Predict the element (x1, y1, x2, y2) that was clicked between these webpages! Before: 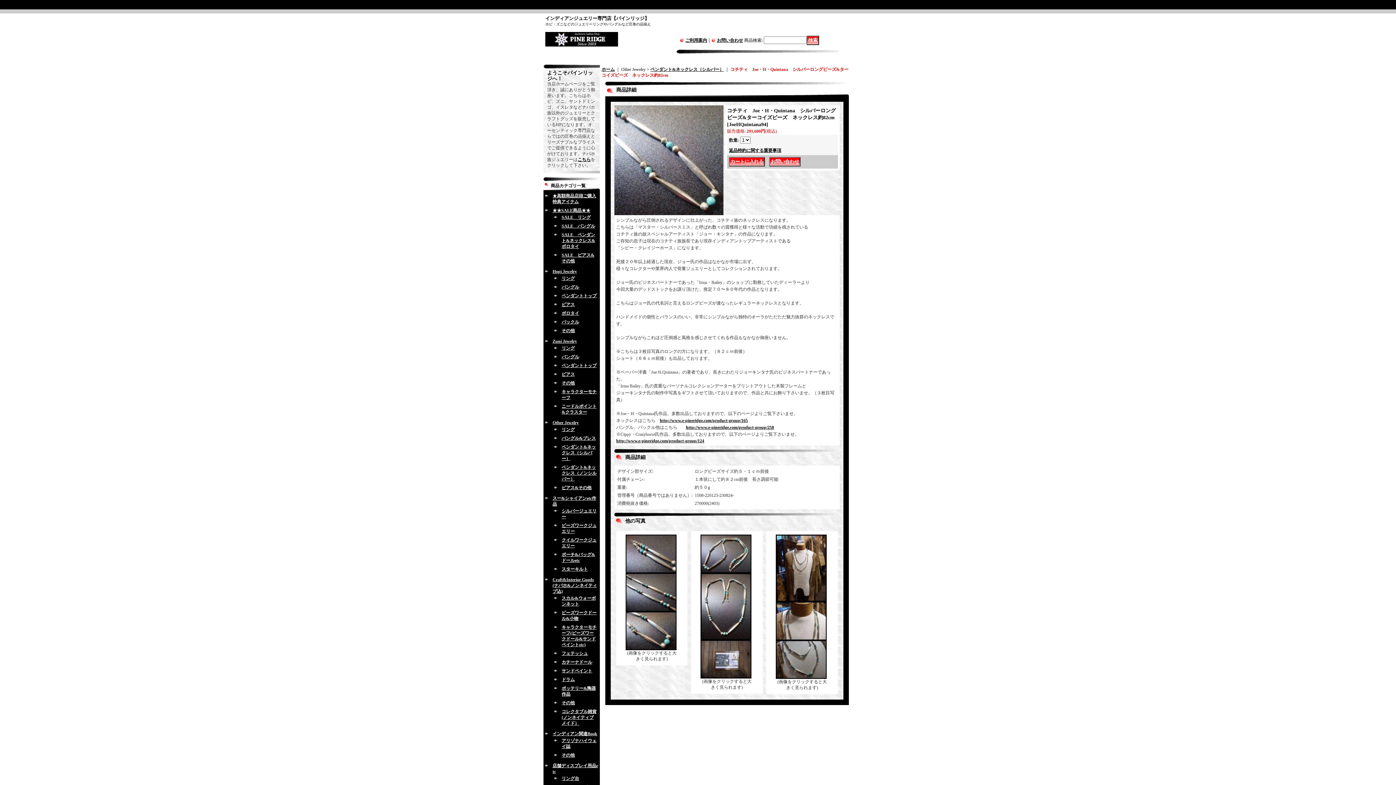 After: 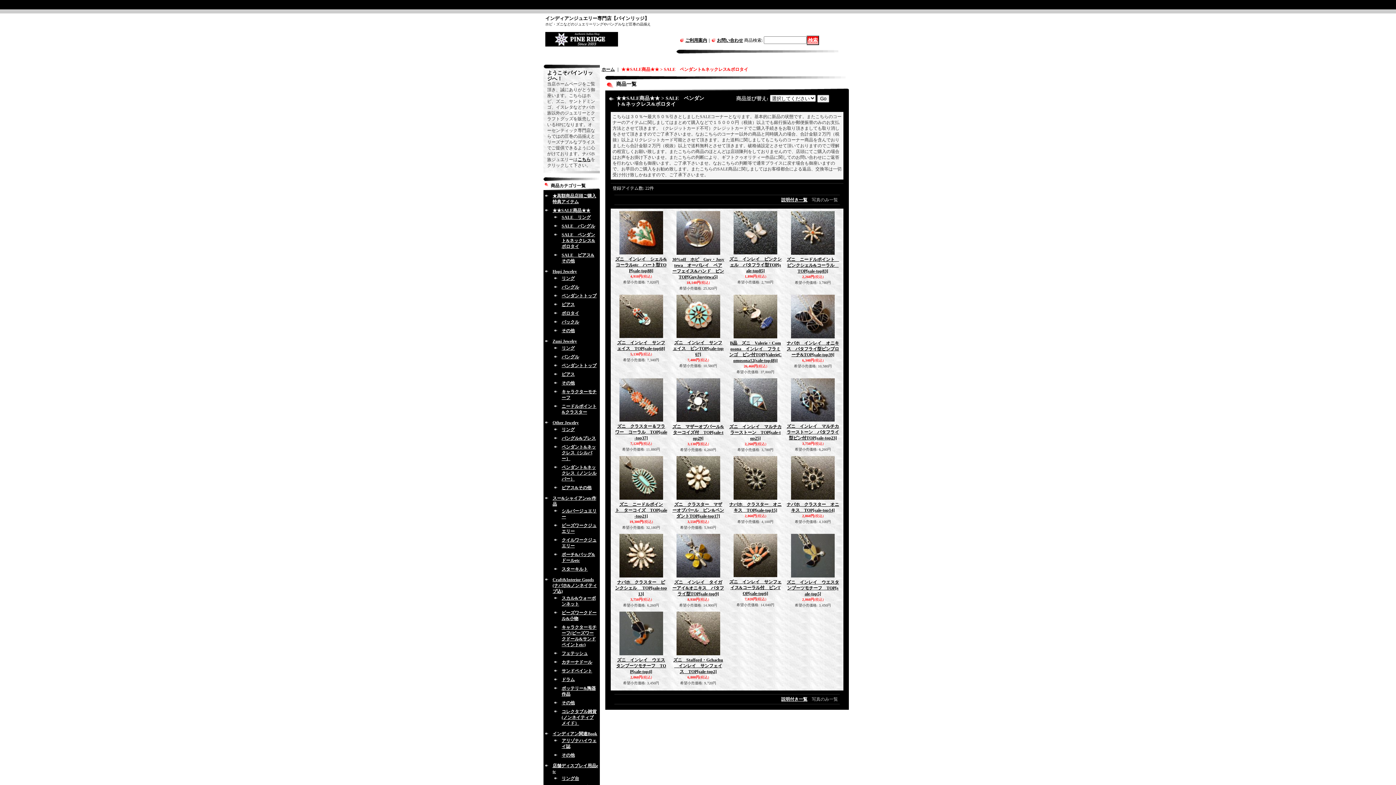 Action: bbox: (561, 232, 595, 249) label: SALE　ペンダント&ネックレス&ボロタイ